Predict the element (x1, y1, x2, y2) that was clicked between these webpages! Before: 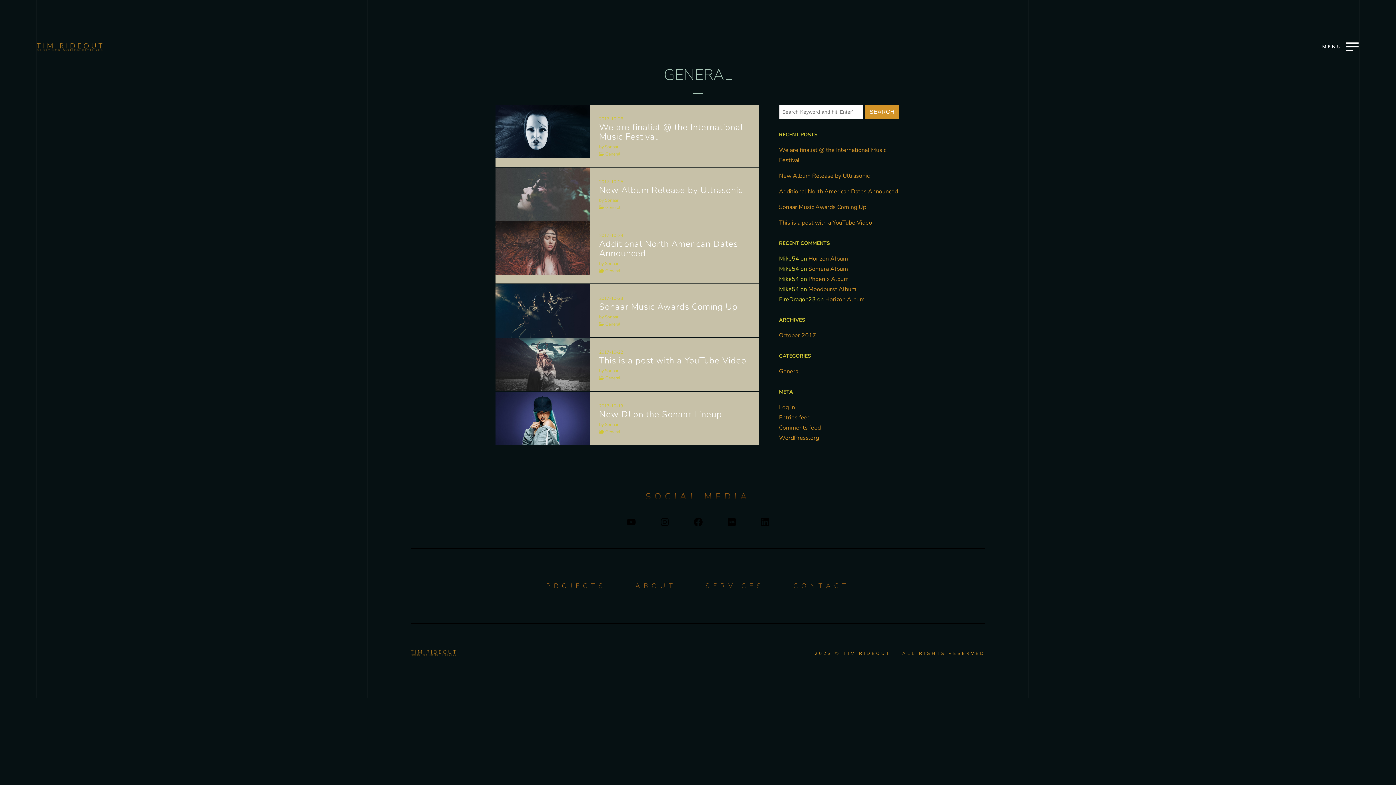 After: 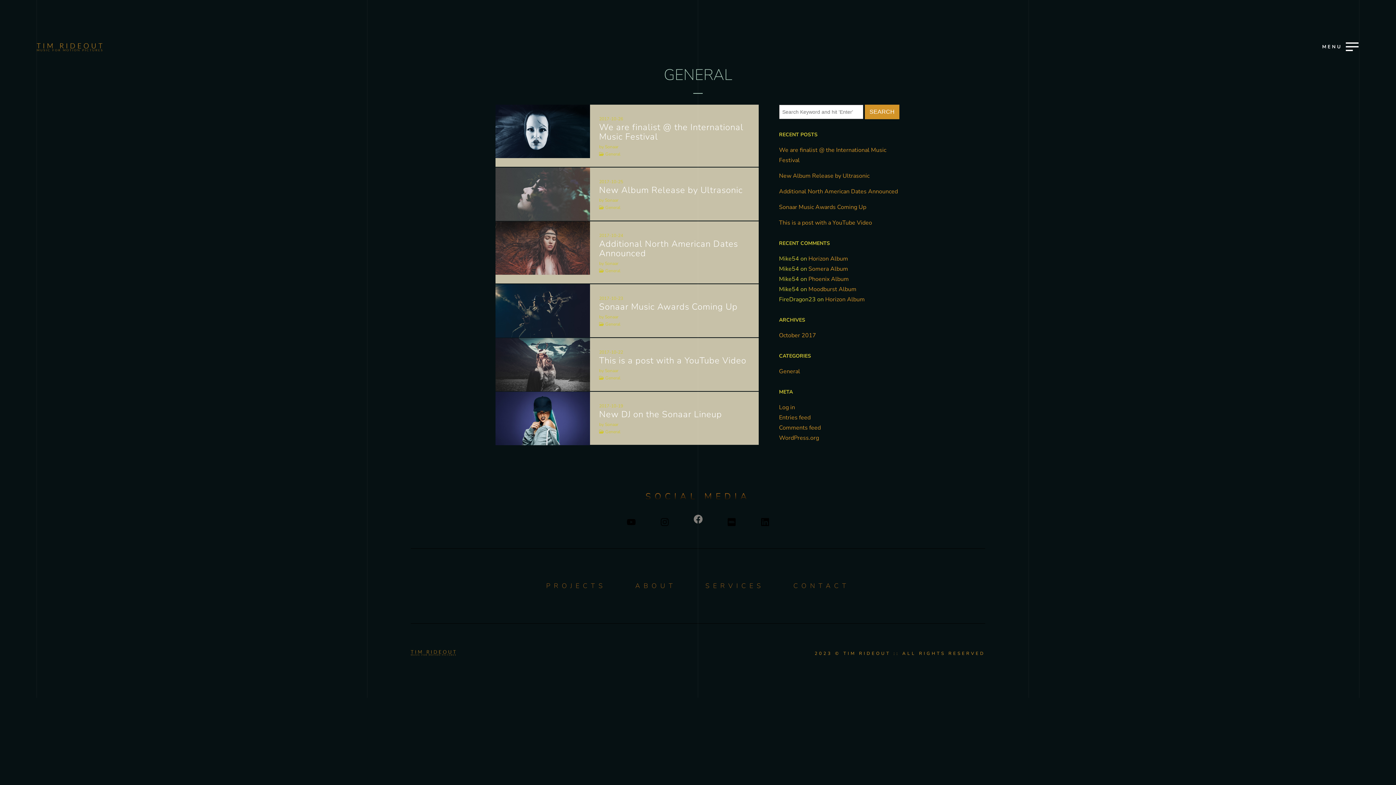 Action: bbox: (682, 507, 713, 537) label: Facebook